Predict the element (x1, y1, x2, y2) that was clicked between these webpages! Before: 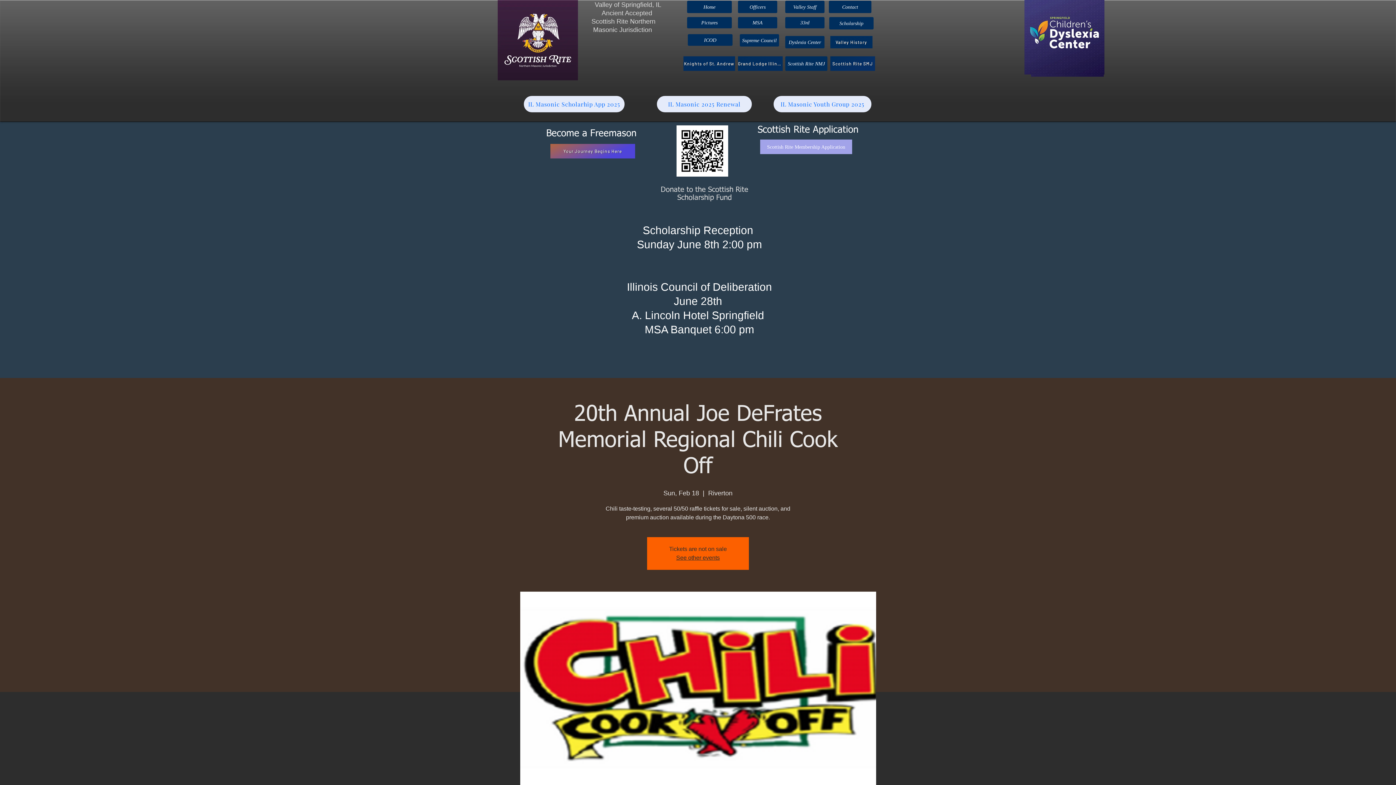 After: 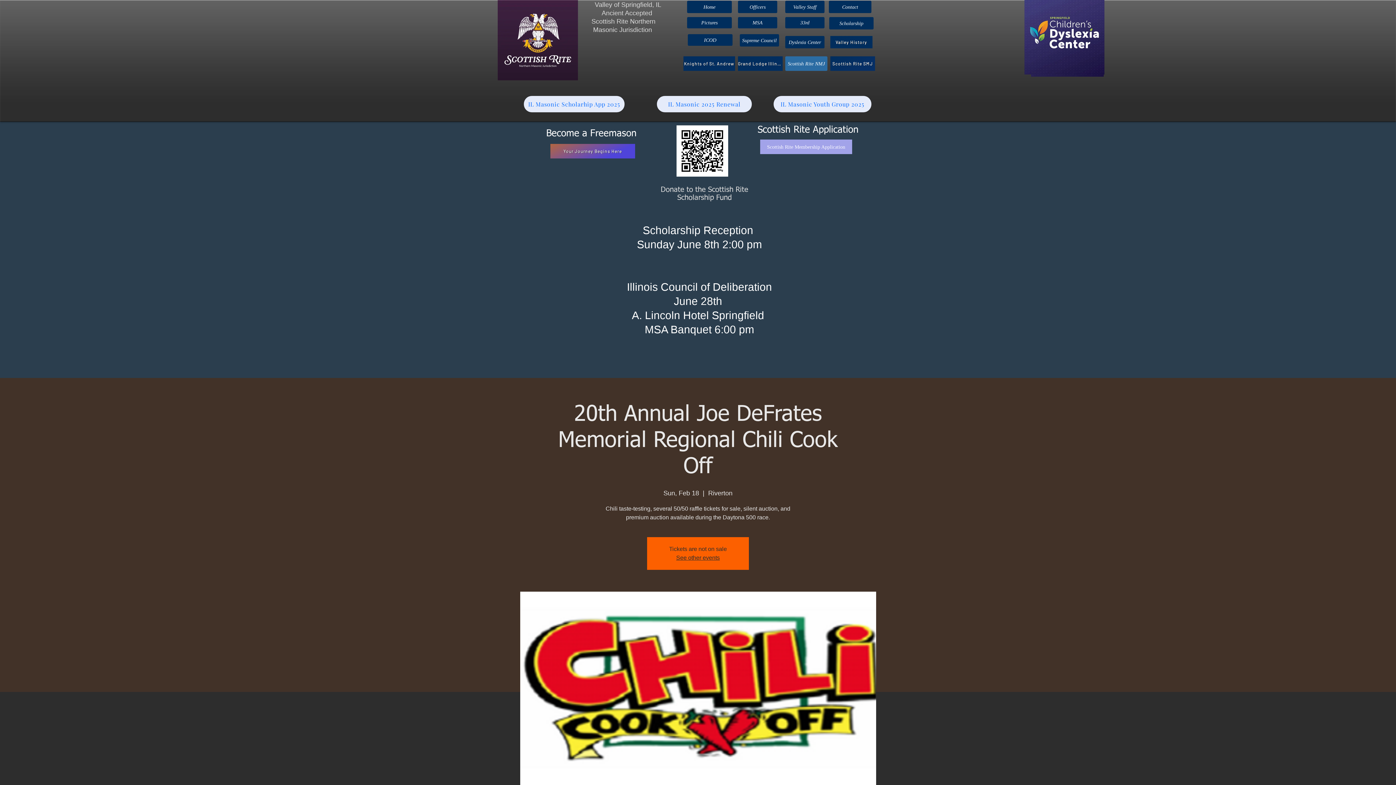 Action: bbox: (785, 56, 827, 70) label: Scottish Rite NMJ